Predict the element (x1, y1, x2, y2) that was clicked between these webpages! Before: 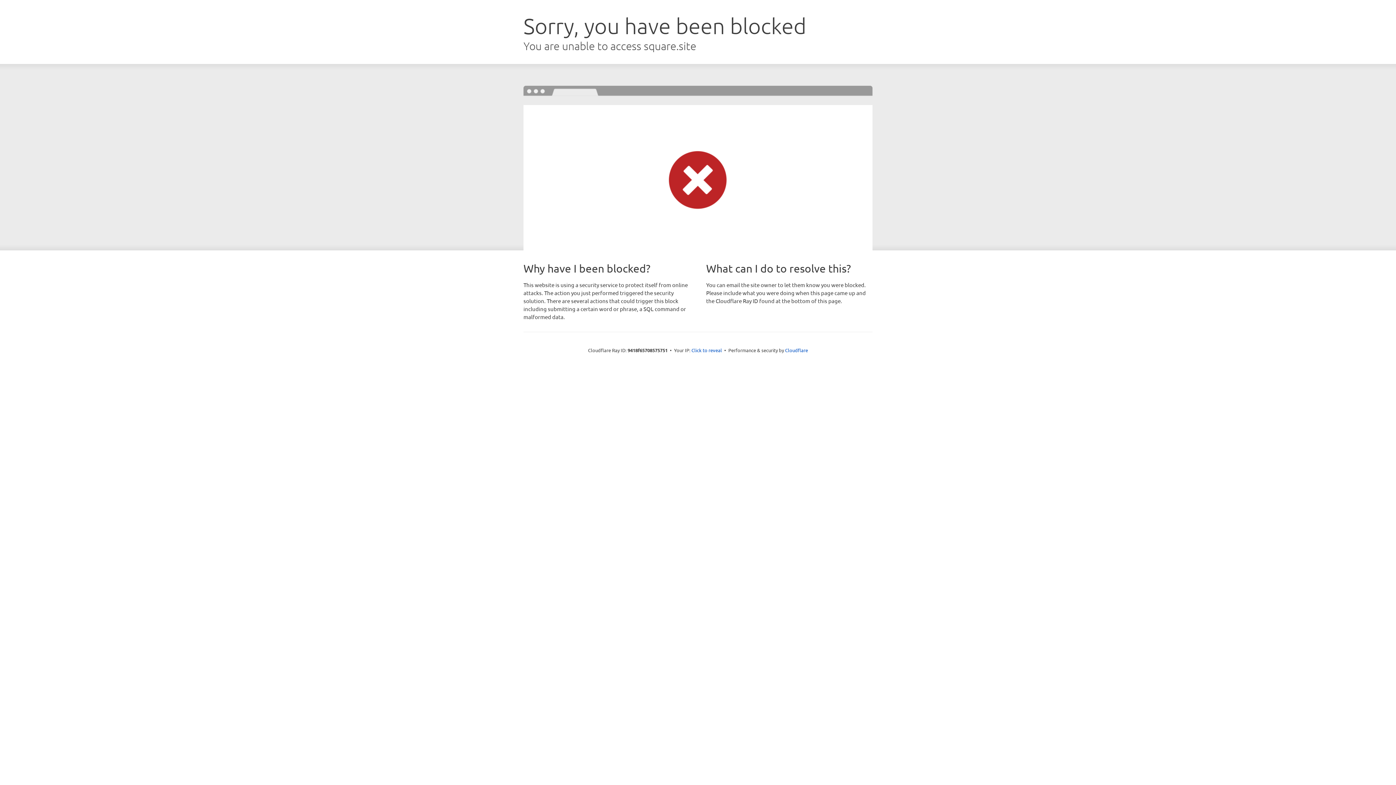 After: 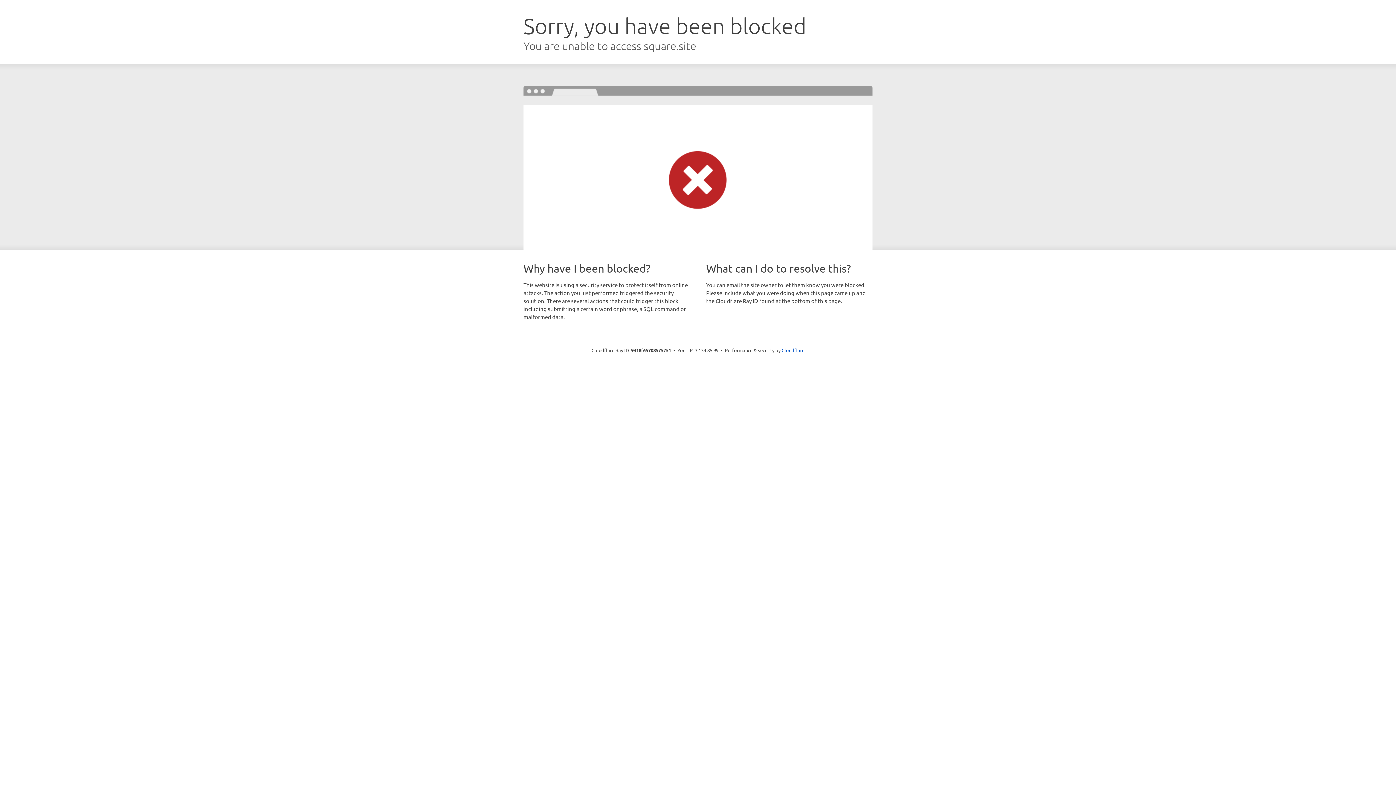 Action: bbox: (691, 346, 722, 353) label: Click to reveal